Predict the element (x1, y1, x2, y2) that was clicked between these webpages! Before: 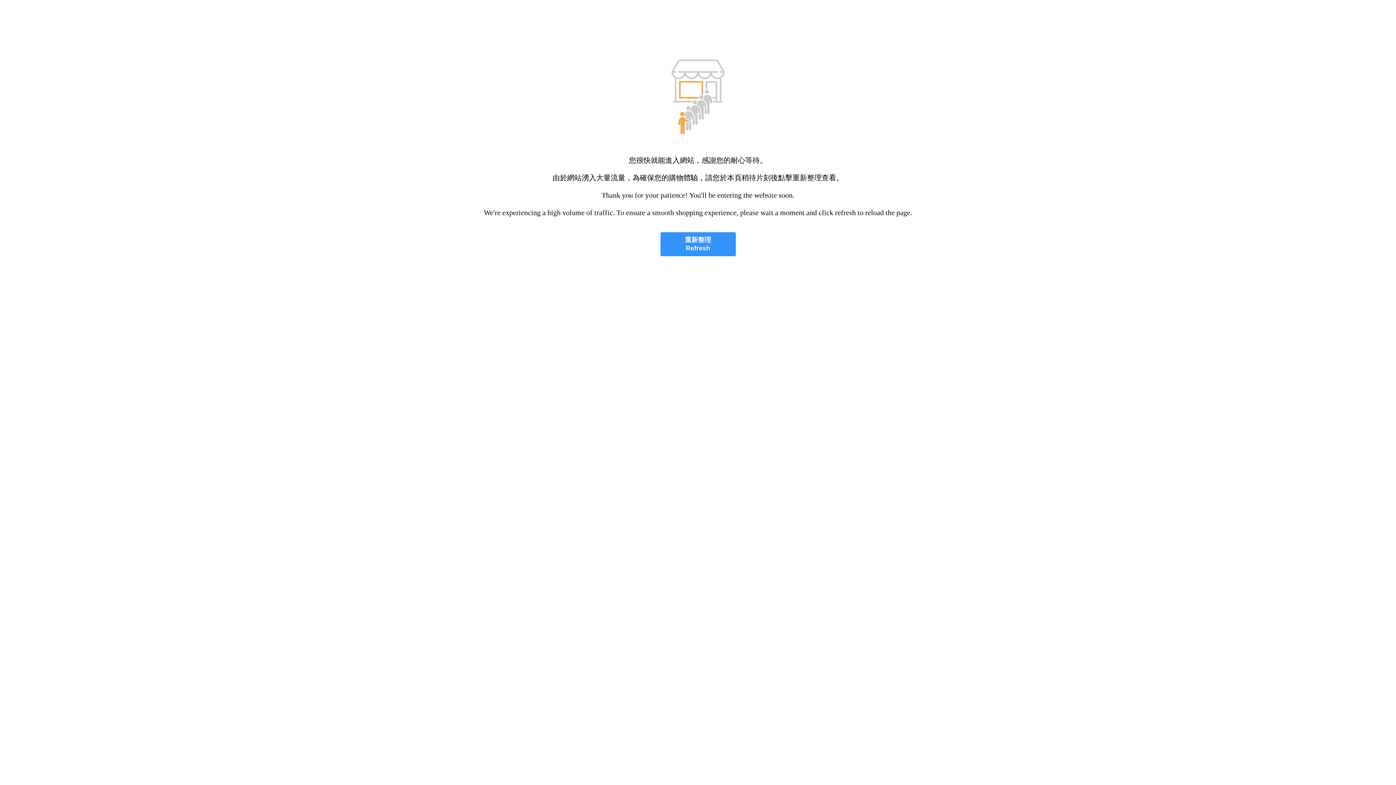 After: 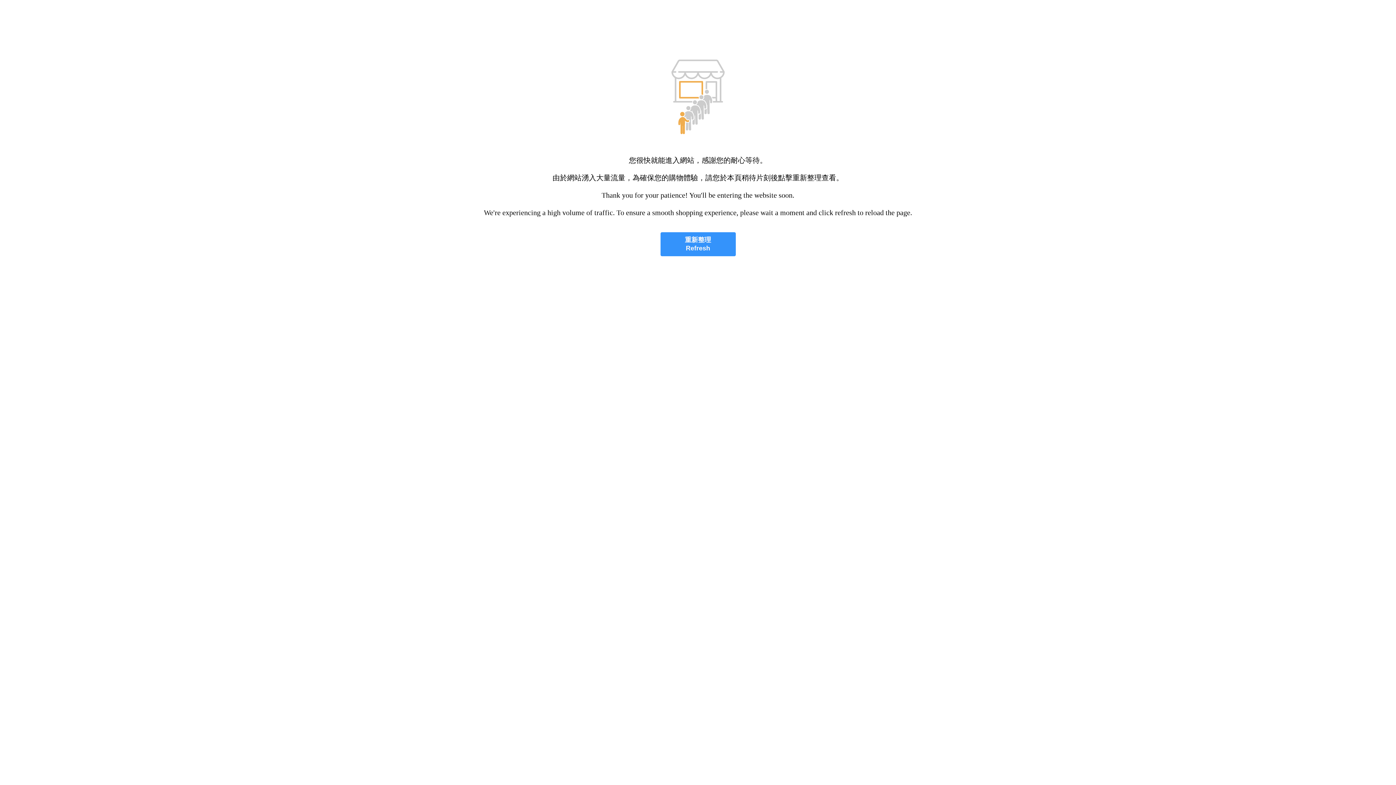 Action: bbox: (660, 232, 735, 256) label: 重新整理
Refresh